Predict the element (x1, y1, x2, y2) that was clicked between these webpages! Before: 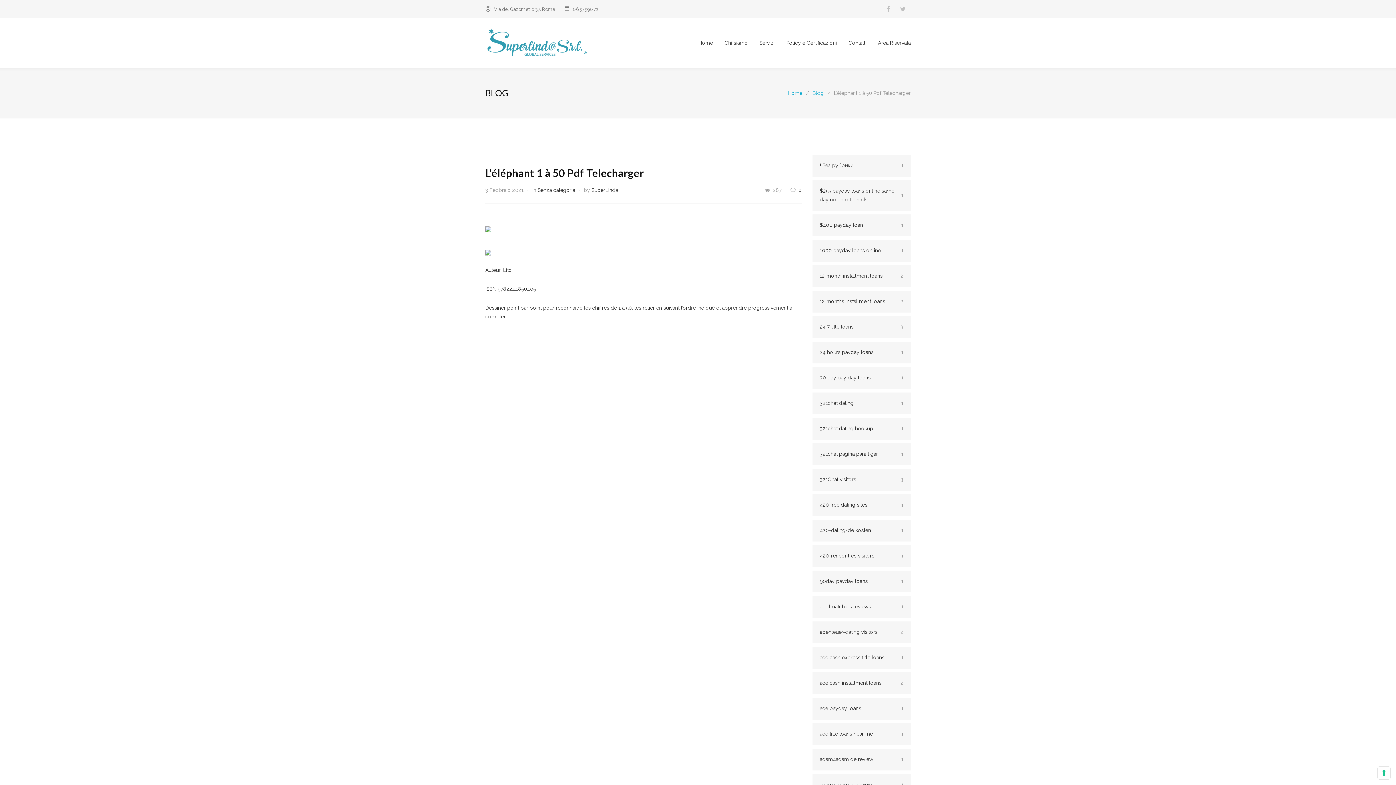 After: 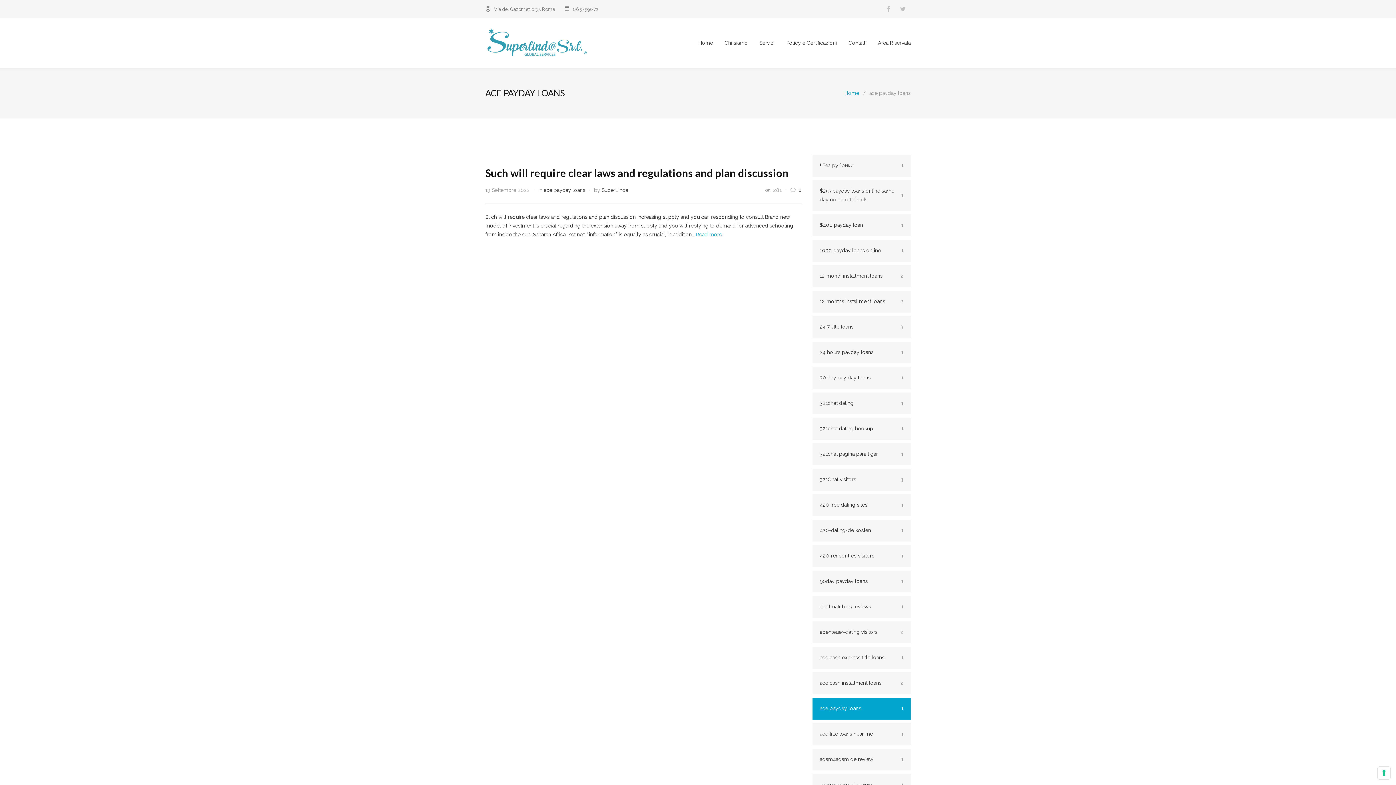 Action: bbox: (812, 698, 910, 719) label: ace payday loans
1